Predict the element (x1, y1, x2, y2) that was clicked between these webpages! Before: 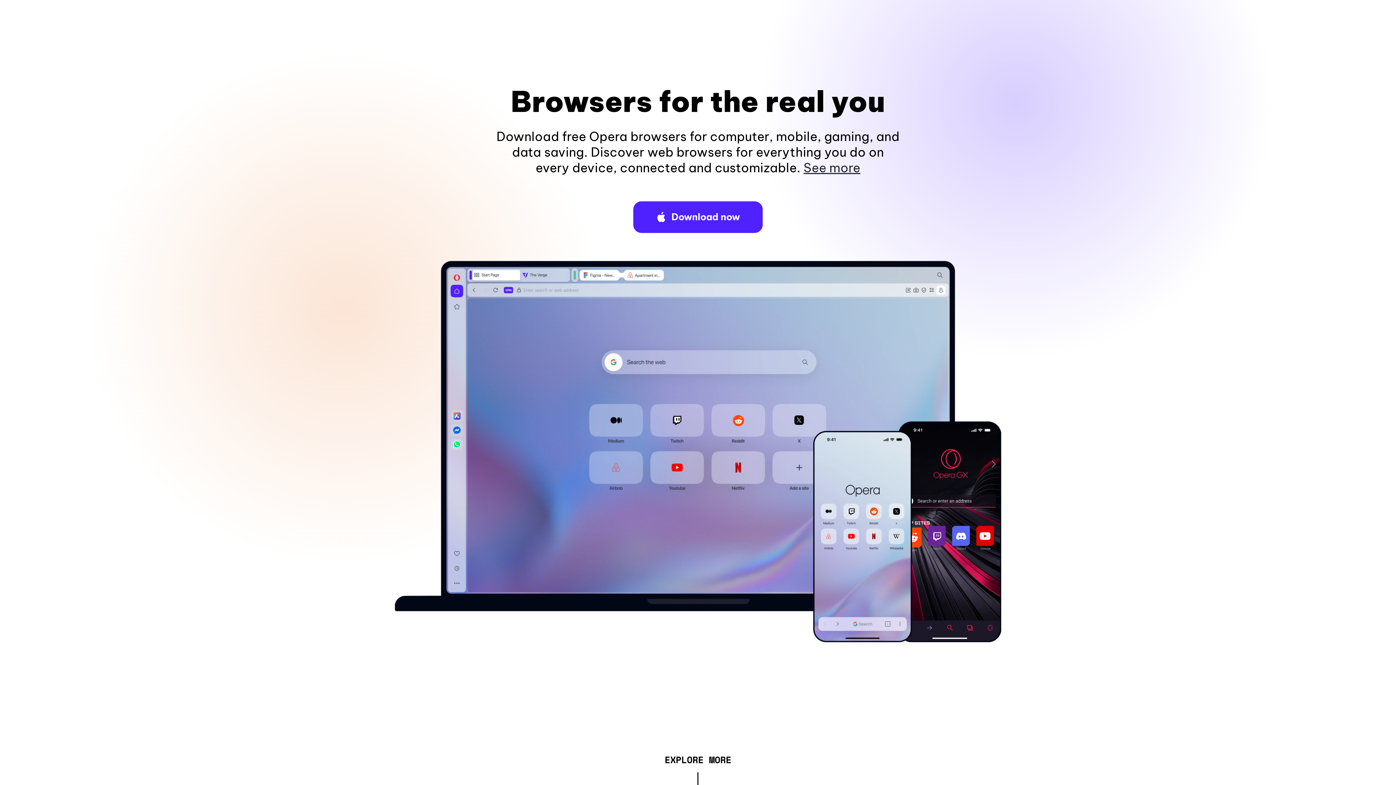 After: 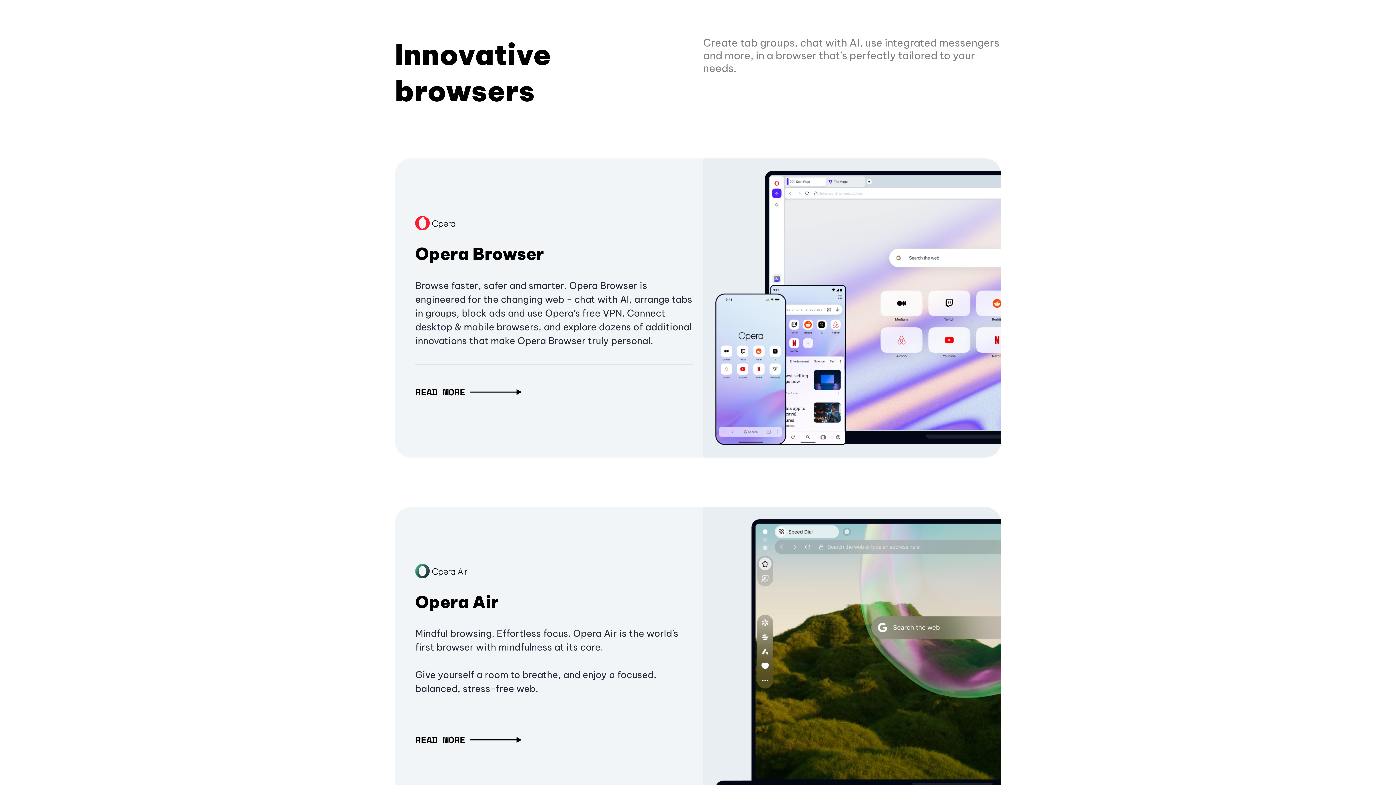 Action: bbox: (664, 757, 731, 765) label: EXPLORE MORE